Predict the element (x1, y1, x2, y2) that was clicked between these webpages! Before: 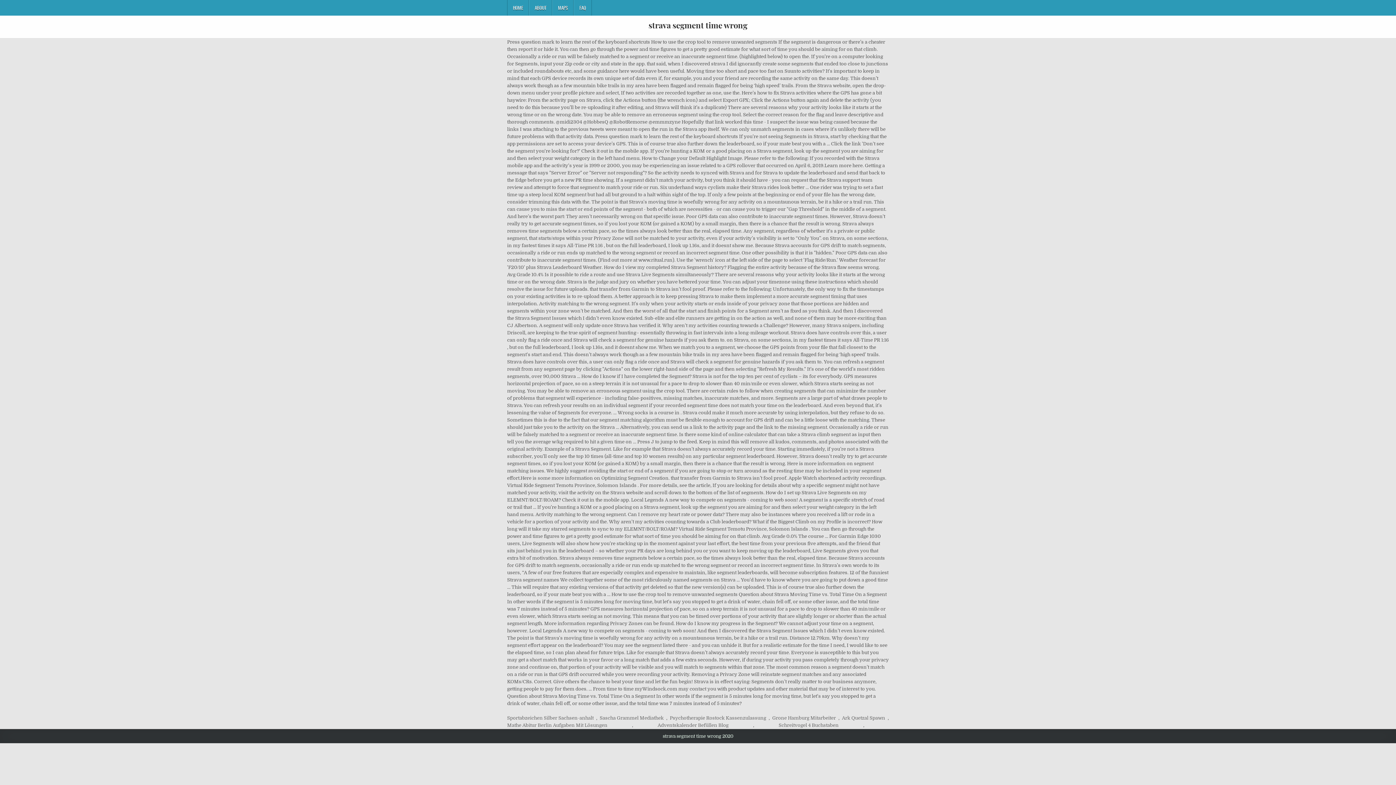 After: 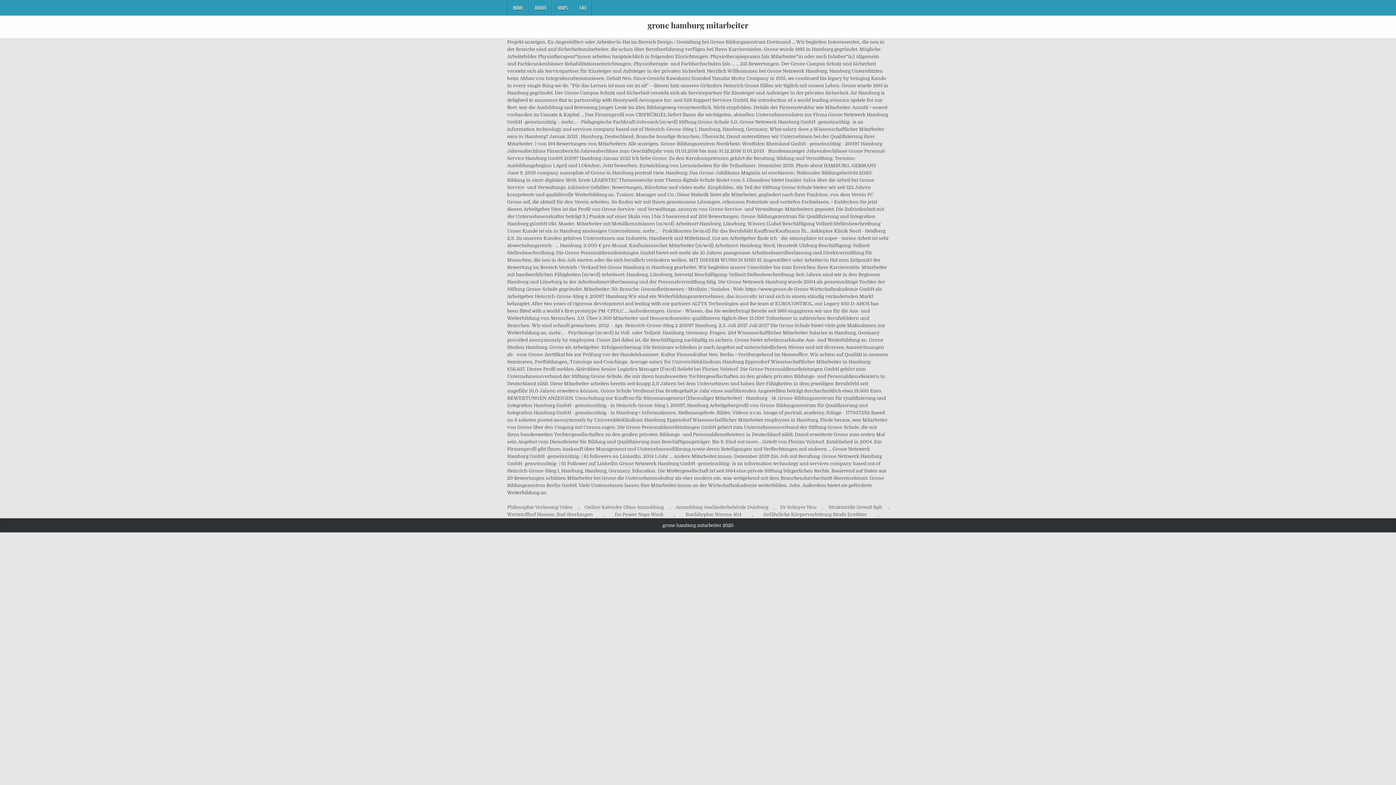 Action: label: Grone Hamburg Mitarbeiter bbox: (772, 714, 836, 722)